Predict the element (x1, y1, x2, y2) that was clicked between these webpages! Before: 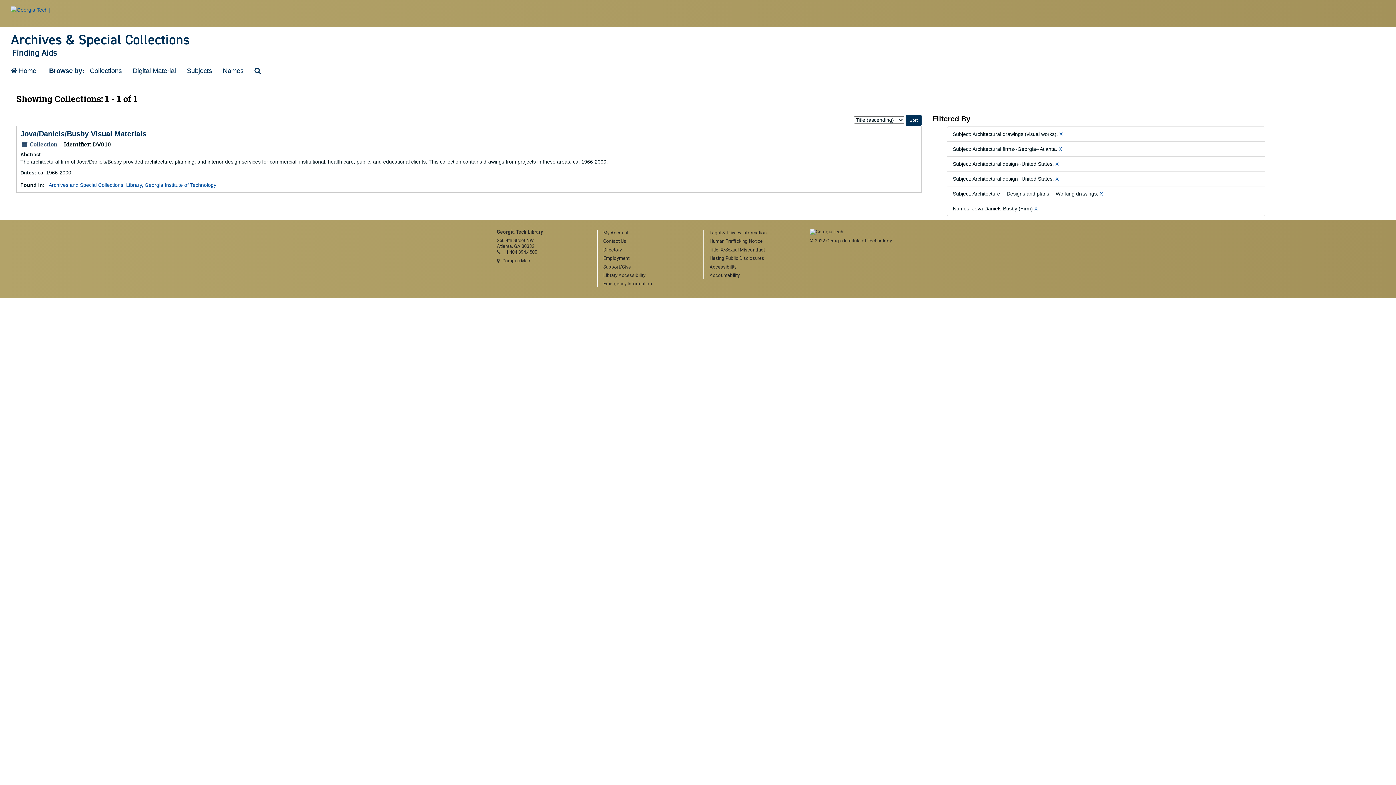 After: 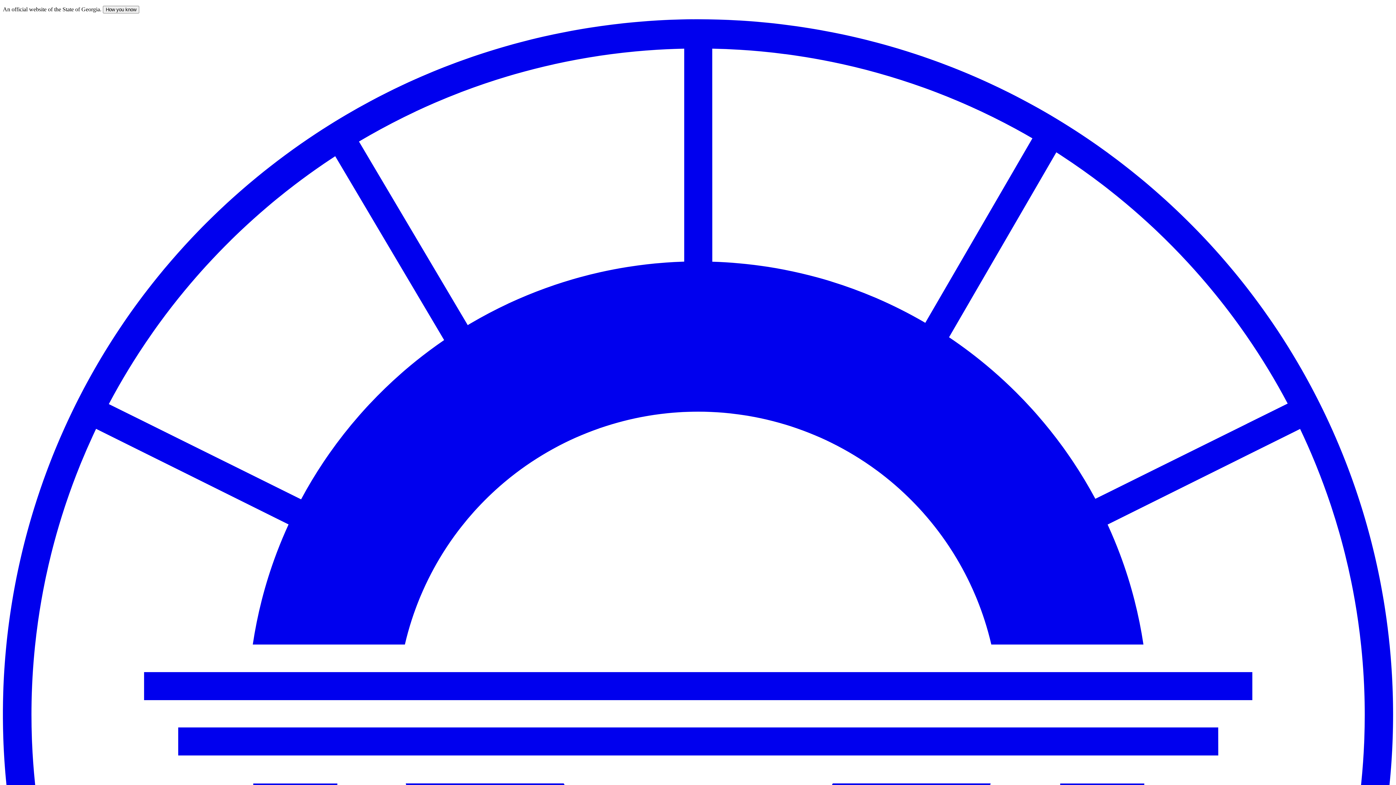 Action: label: Human Trafficking Notice bbox: (709, 238, 799, 244)